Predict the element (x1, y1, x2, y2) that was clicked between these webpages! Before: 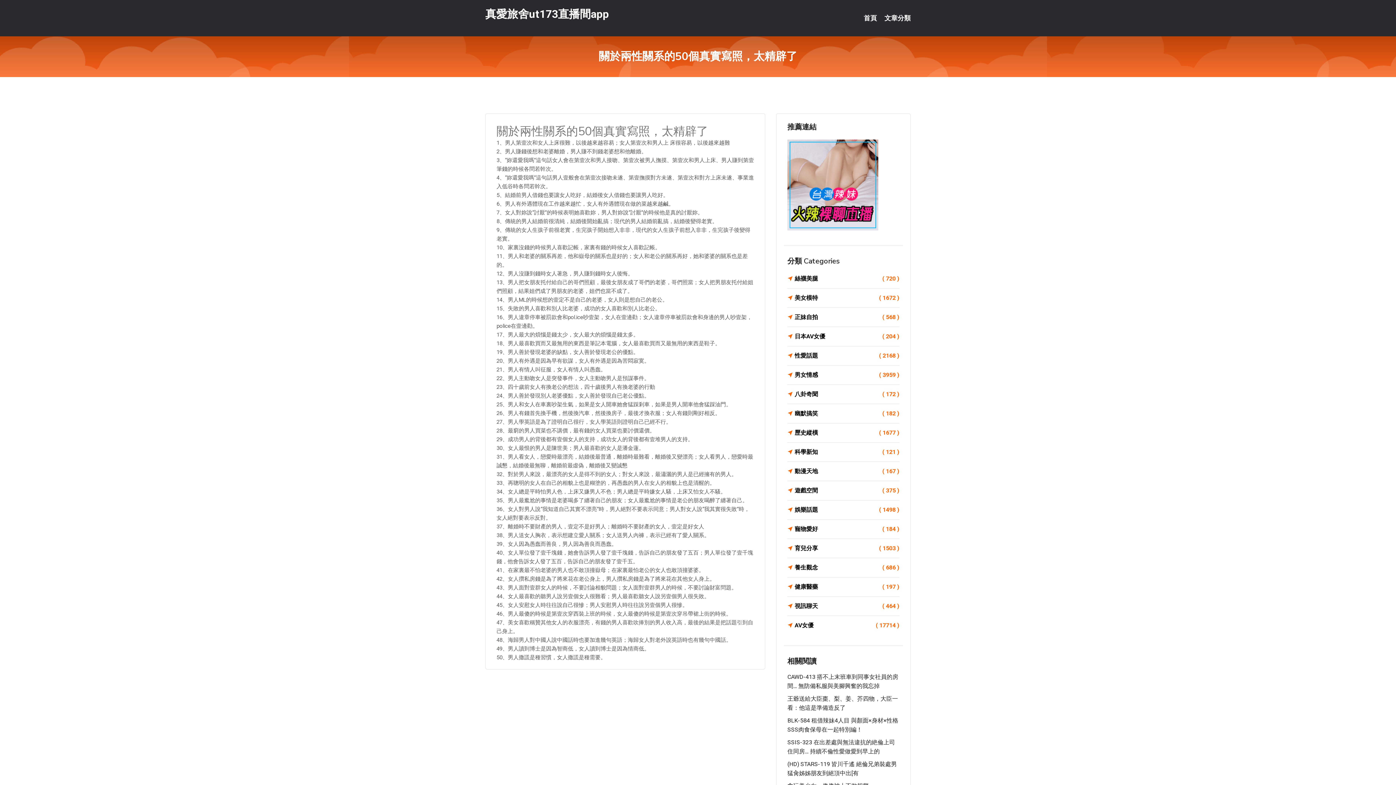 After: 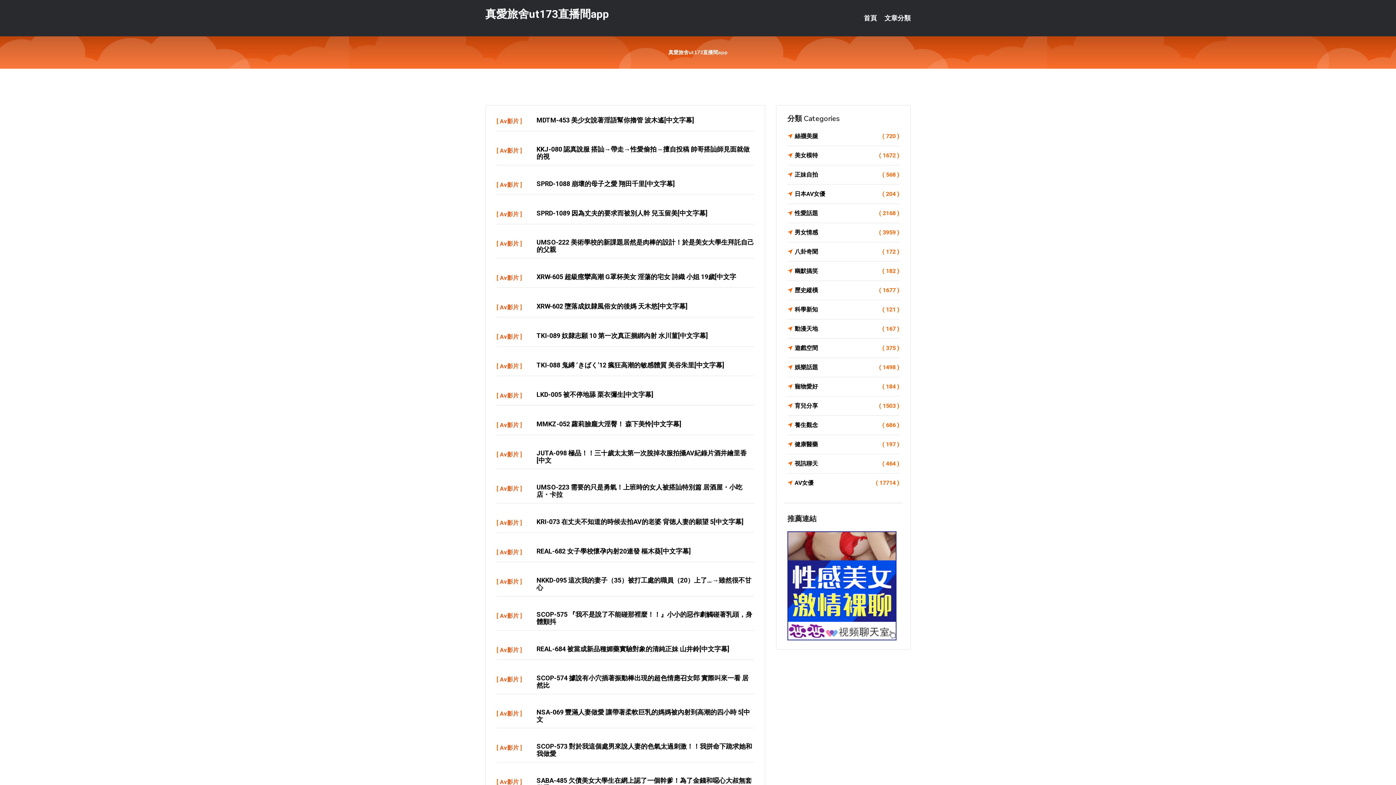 Action: bbox: (864, 0, 877, 36) label: 首頁